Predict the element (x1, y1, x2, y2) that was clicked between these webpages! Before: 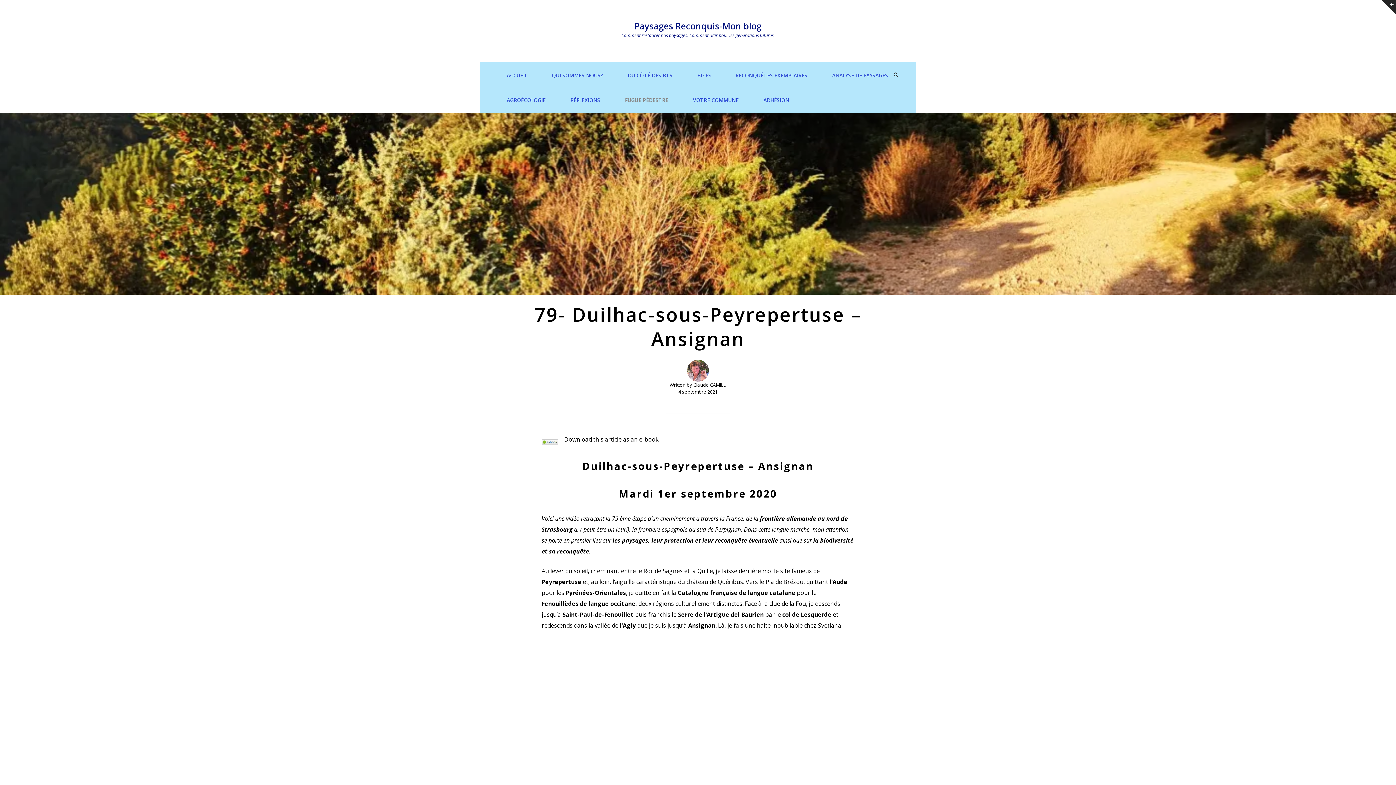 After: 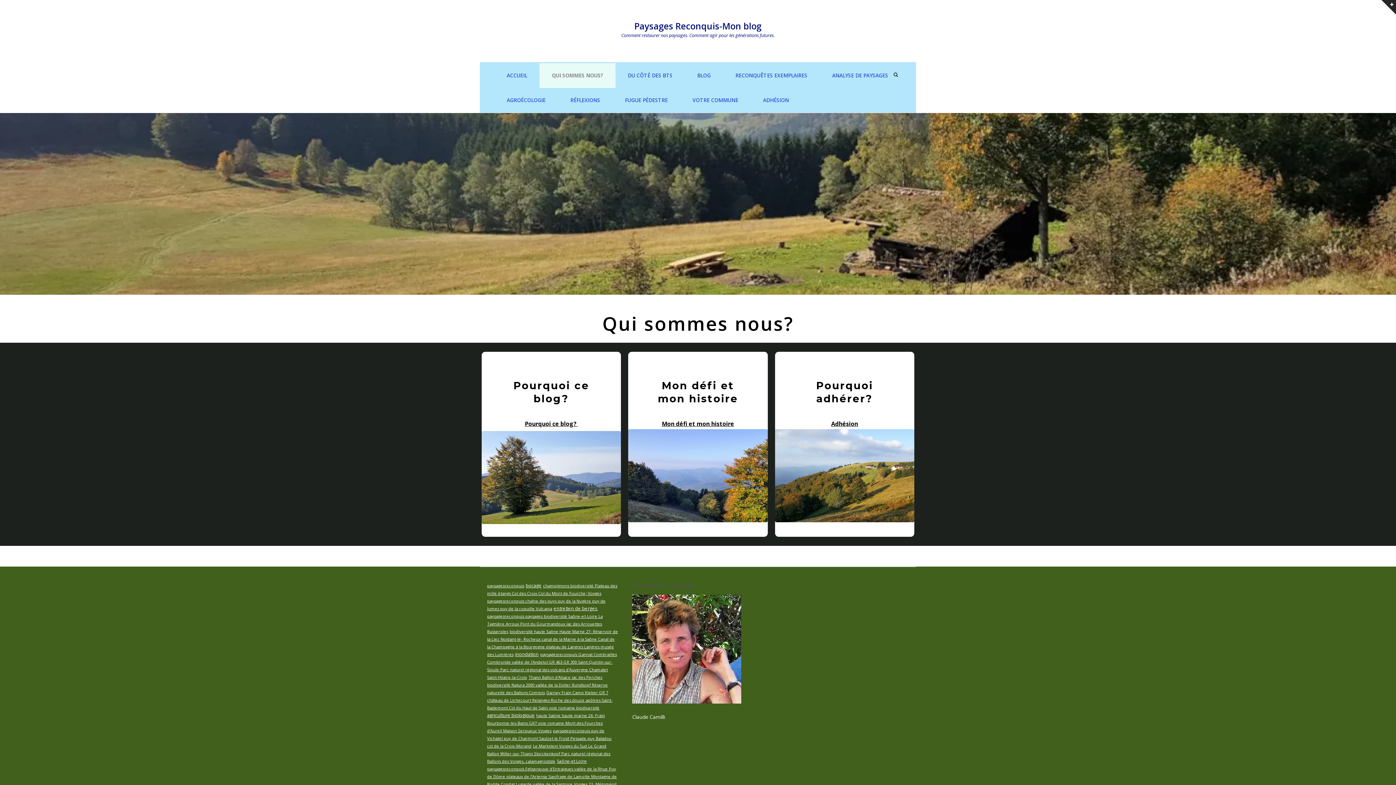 Action: label: QUI SOMMES NOUS? bbox: (539, 63, 615, 88)